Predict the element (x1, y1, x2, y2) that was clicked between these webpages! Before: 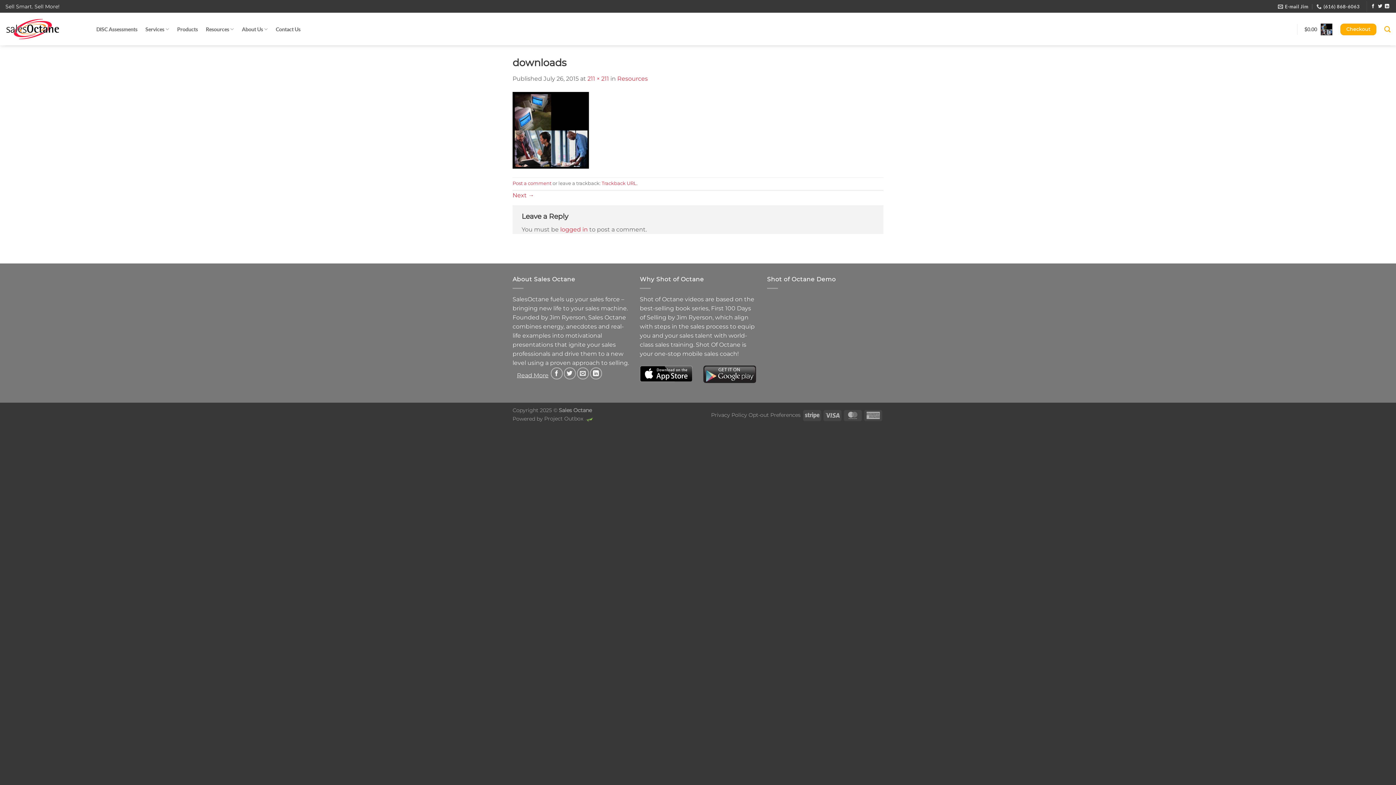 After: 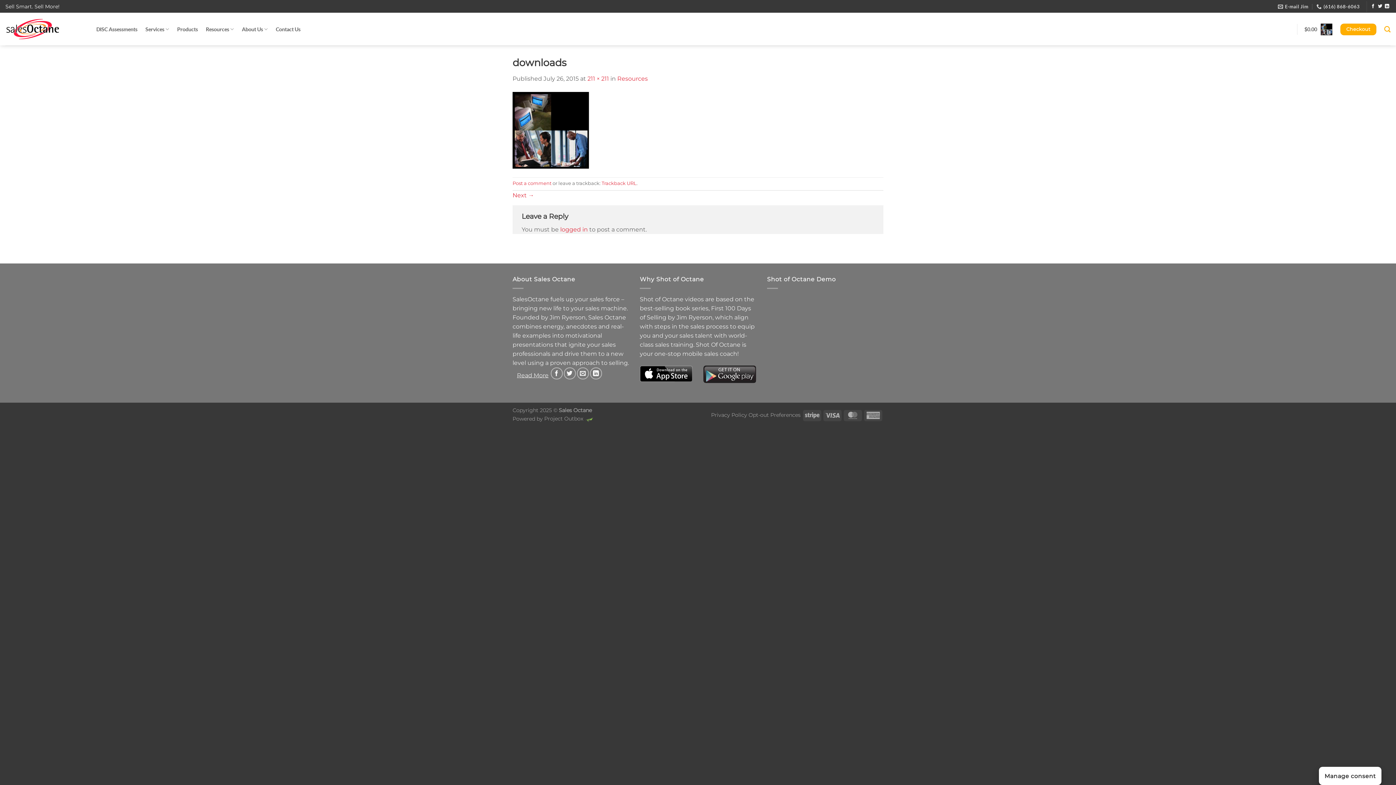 Action: bbox: (640, 365, 692, 382)